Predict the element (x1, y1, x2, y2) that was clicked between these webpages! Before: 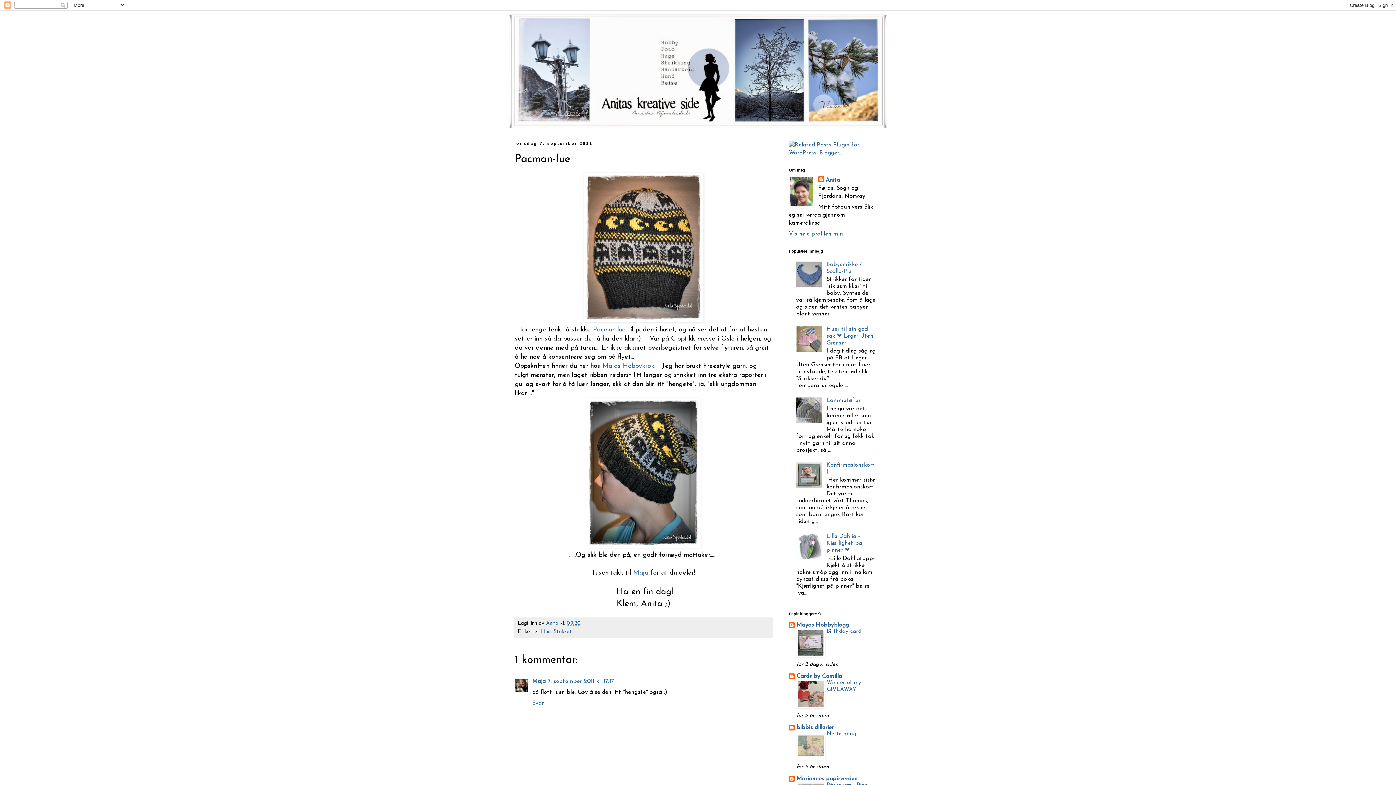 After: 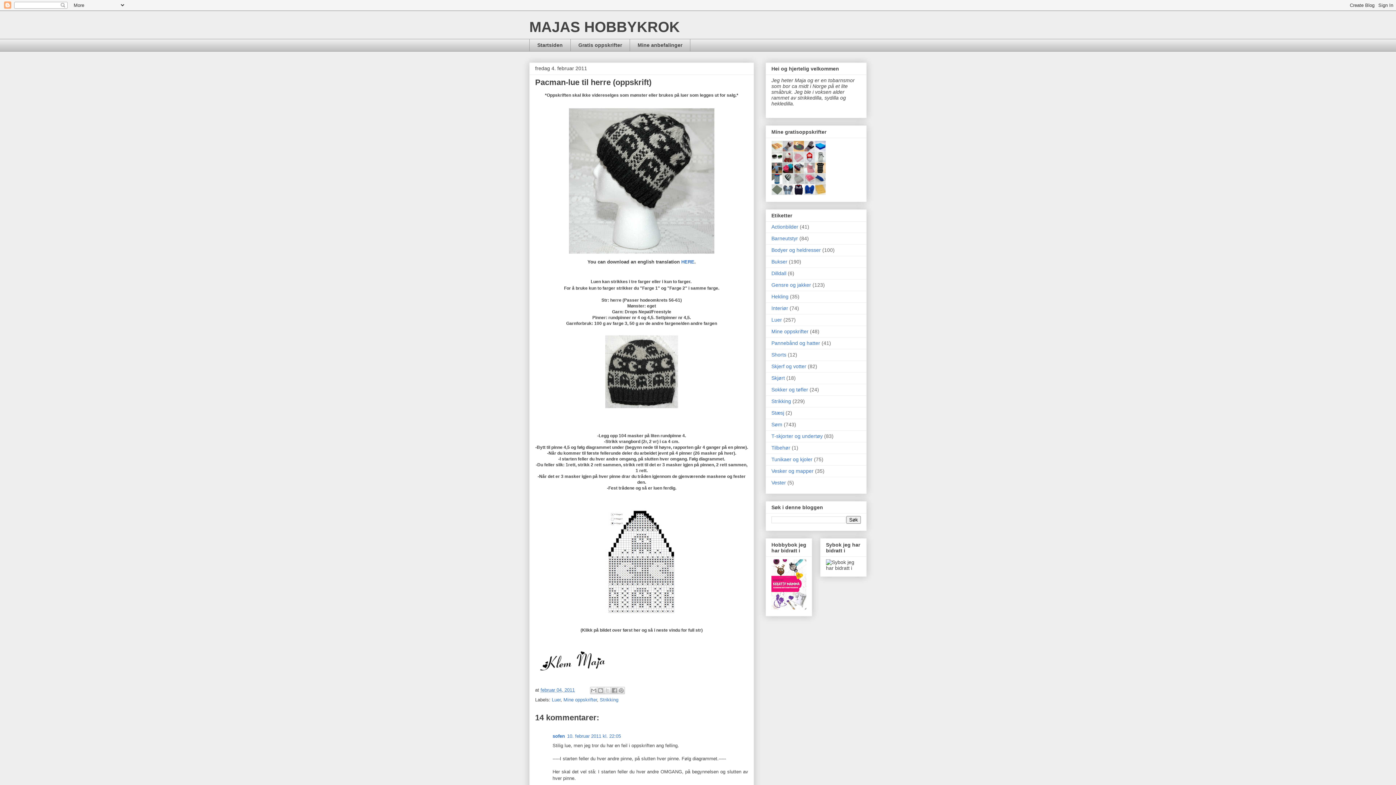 Action: label:  Majas Hobbykrok bbox: (600, 362, 654, 369)